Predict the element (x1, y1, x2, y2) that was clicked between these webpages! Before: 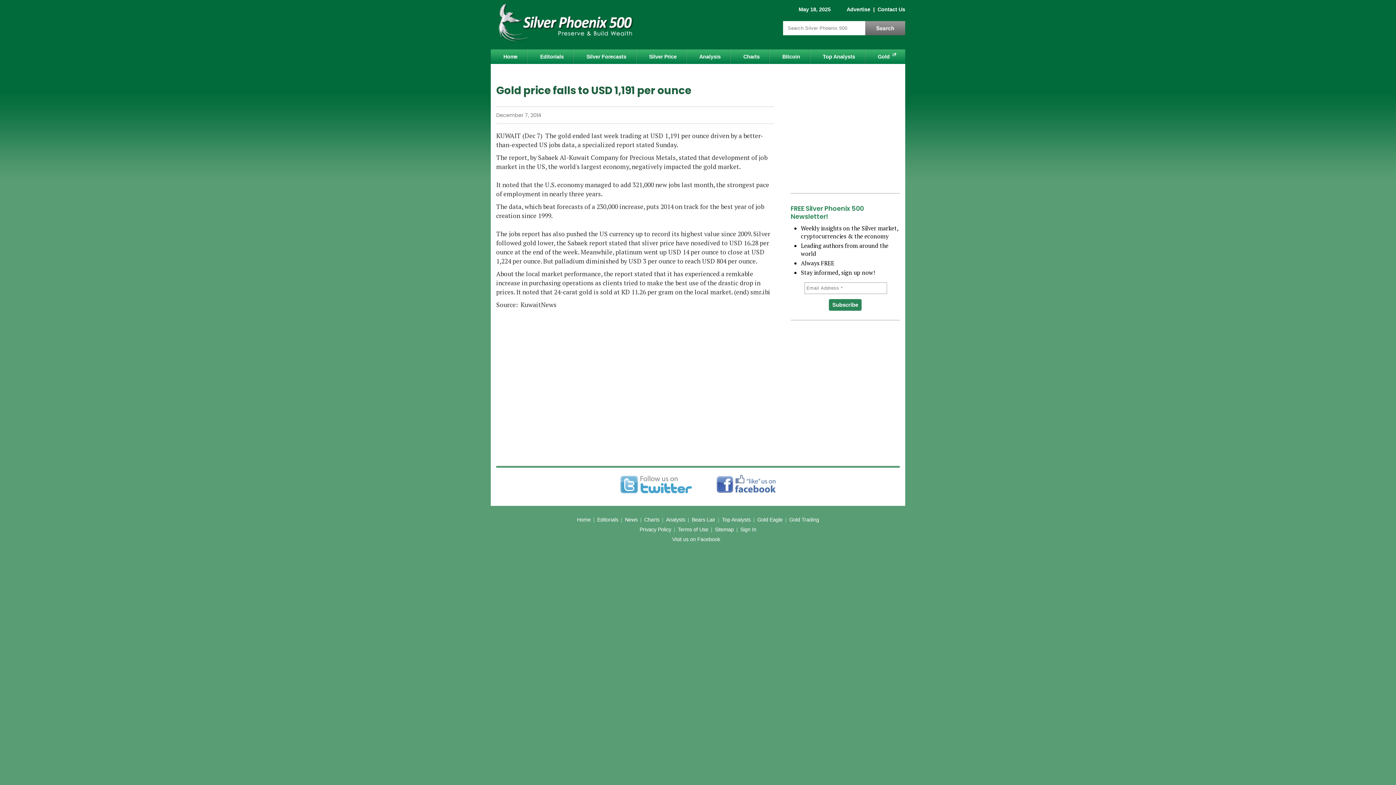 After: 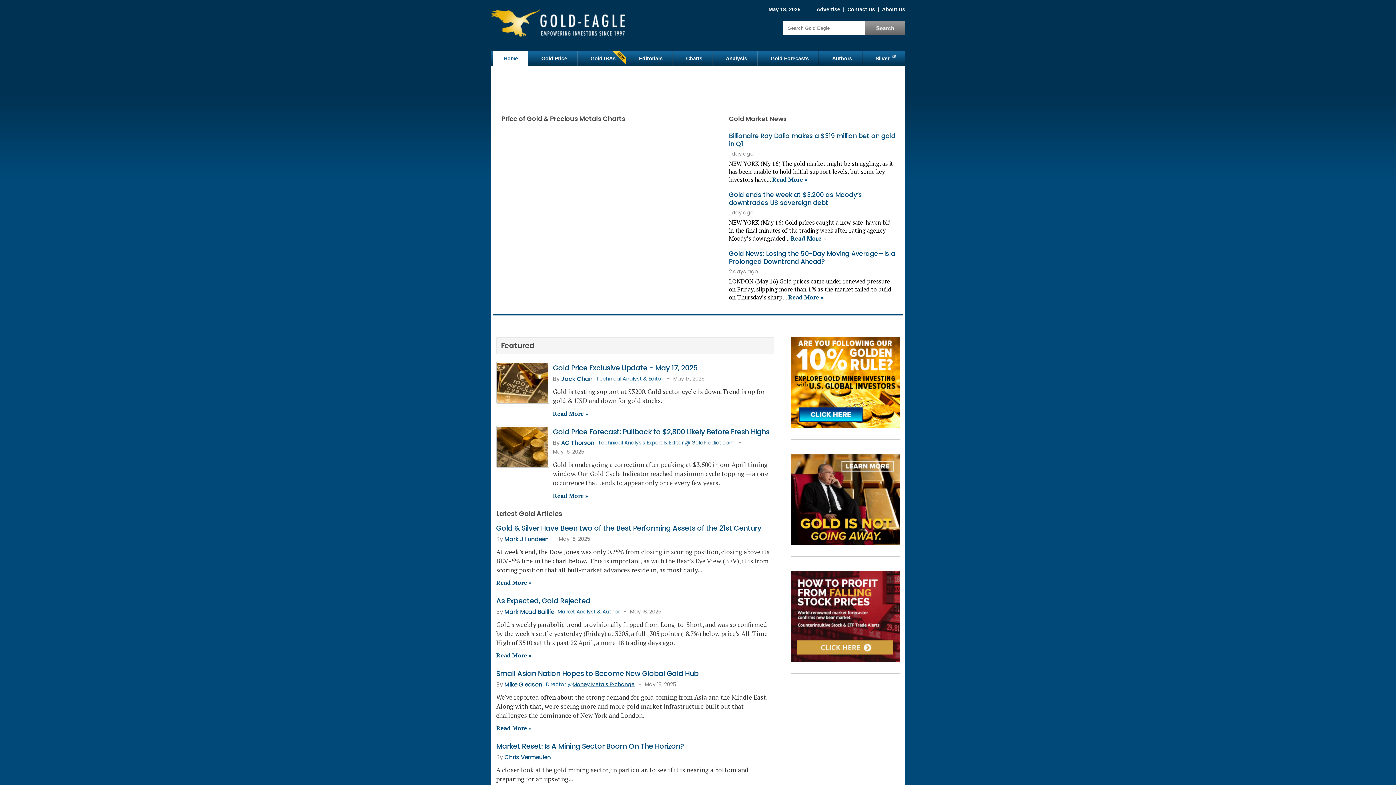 Action: bbox: (757, 517, 782, 522) label: Gold Eagle